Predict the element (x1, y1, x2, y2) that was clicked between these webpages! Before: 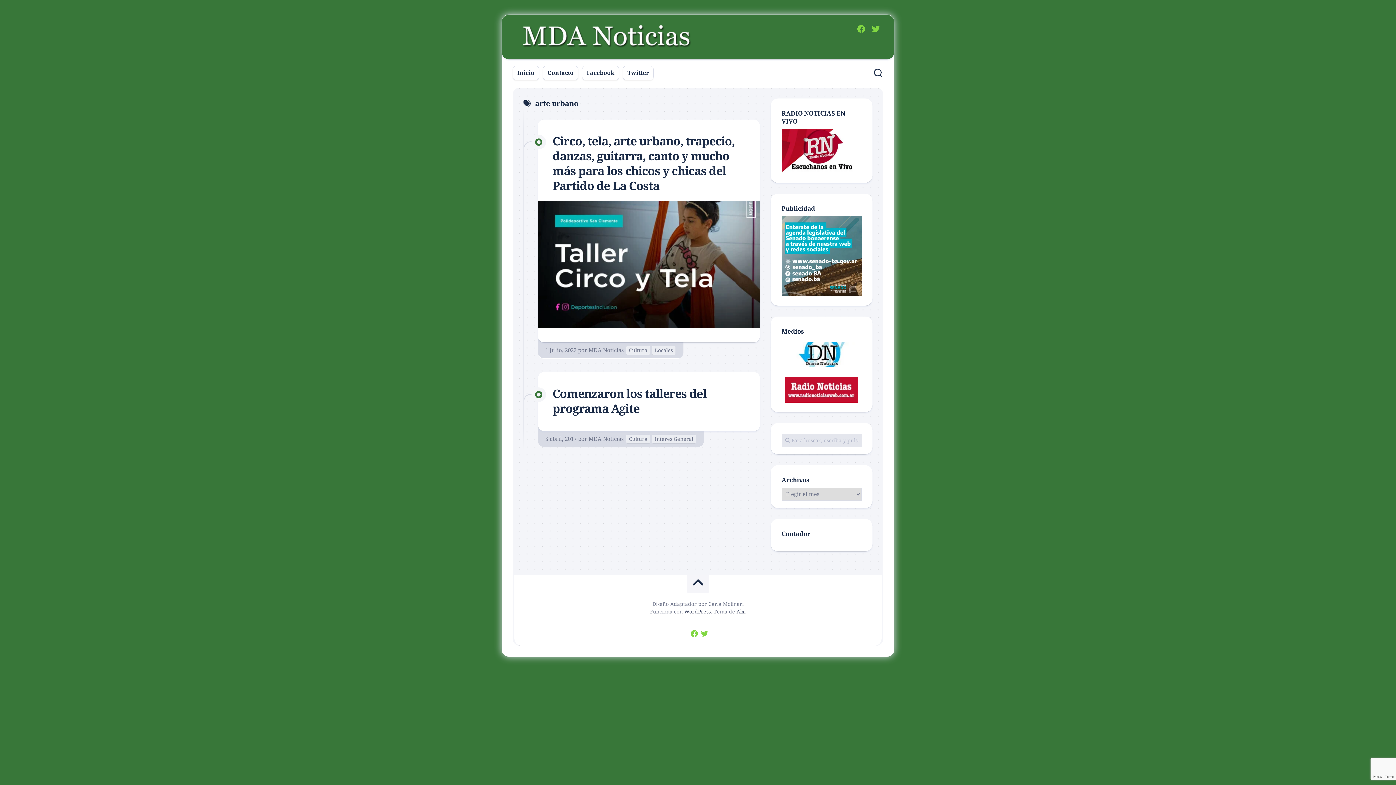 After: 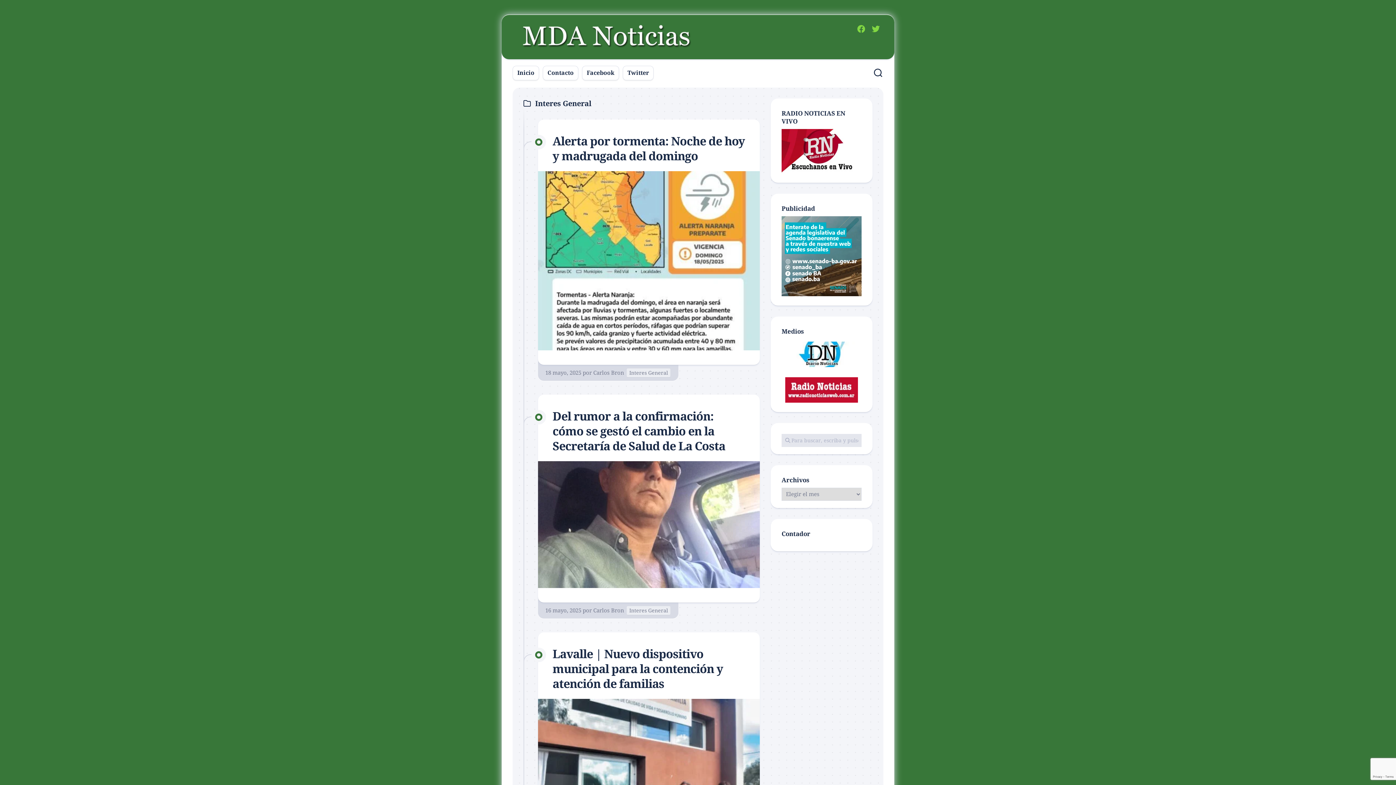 Action: label: Interes General bbox: (652, 434, 696, 443)